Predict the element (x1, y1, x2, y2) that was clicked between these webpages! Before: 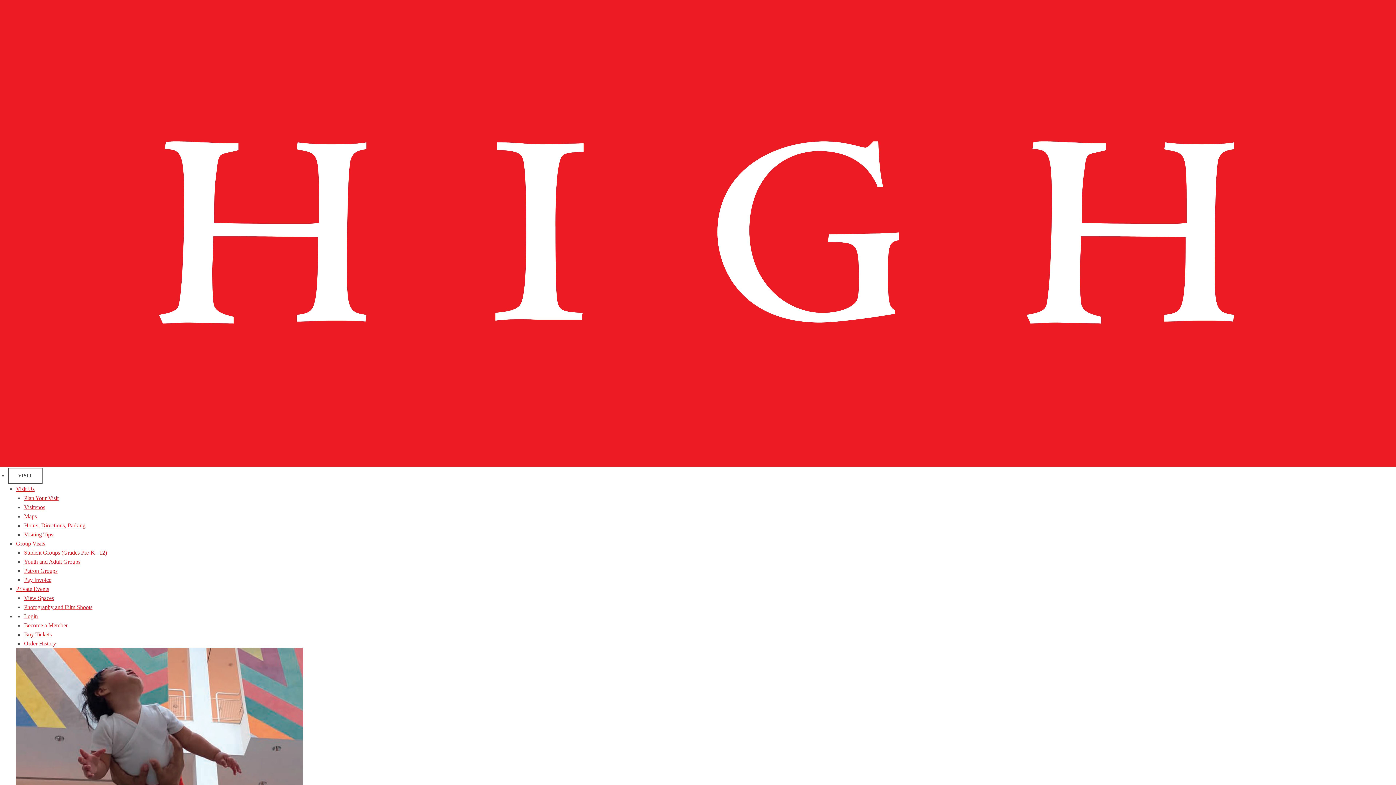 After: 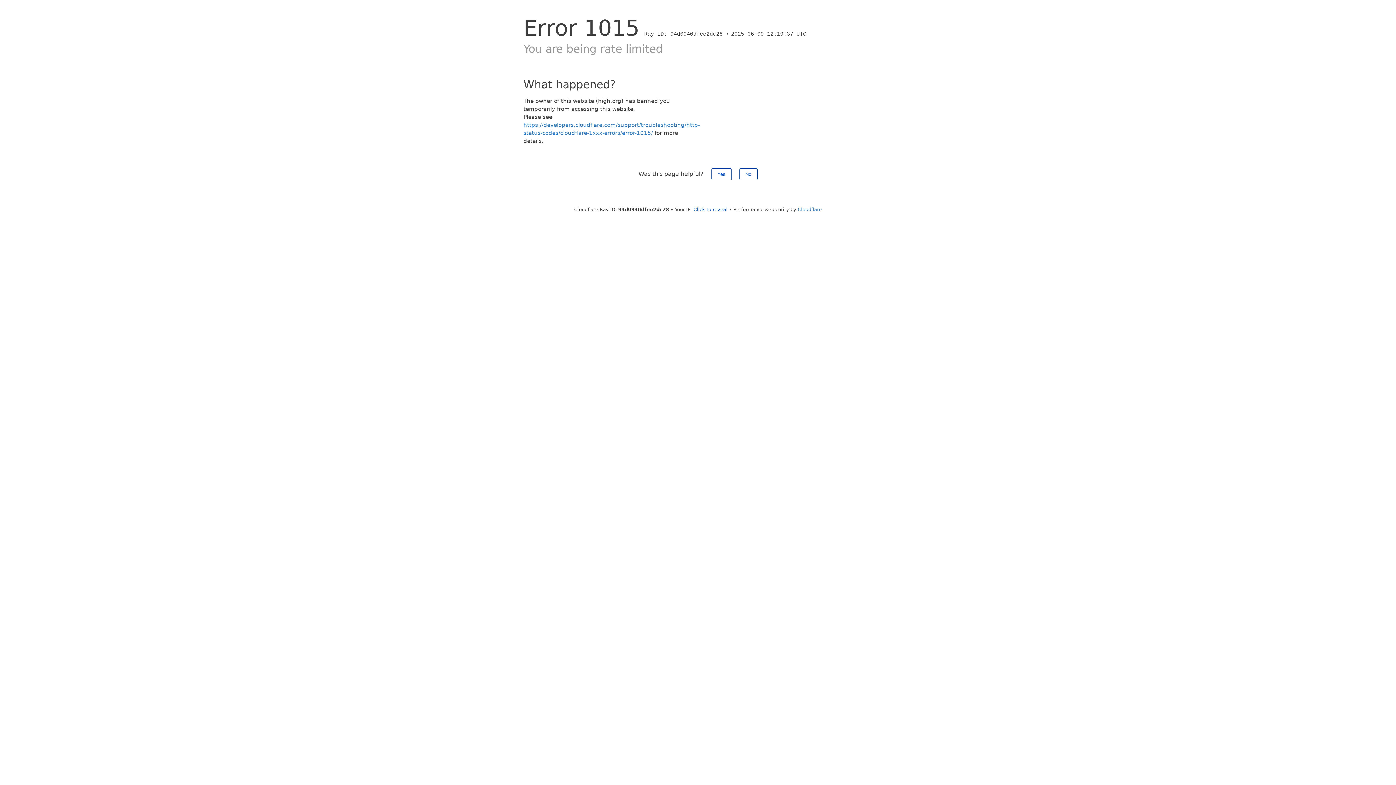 Action: label: Hours, Directions, Parking bbox: (24, 522, 85, 528)